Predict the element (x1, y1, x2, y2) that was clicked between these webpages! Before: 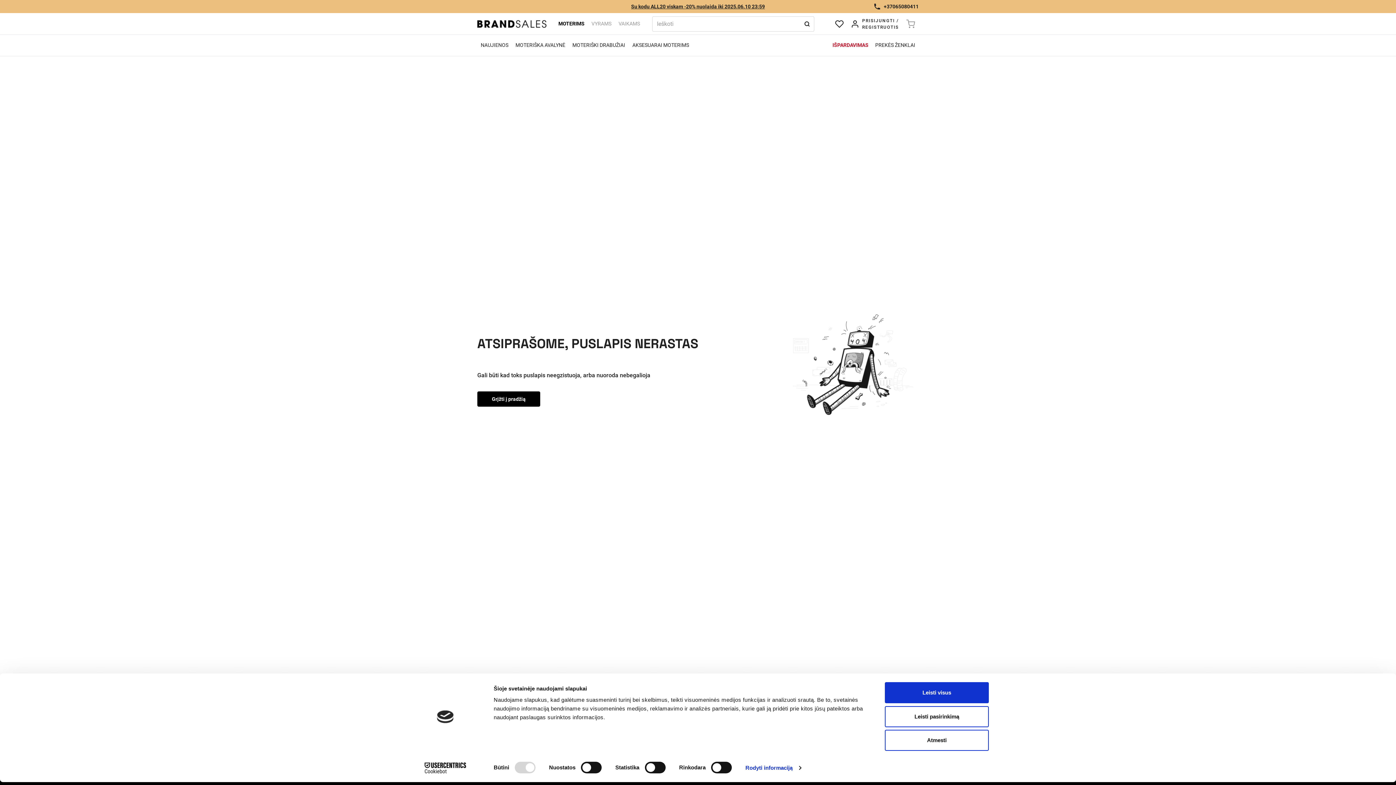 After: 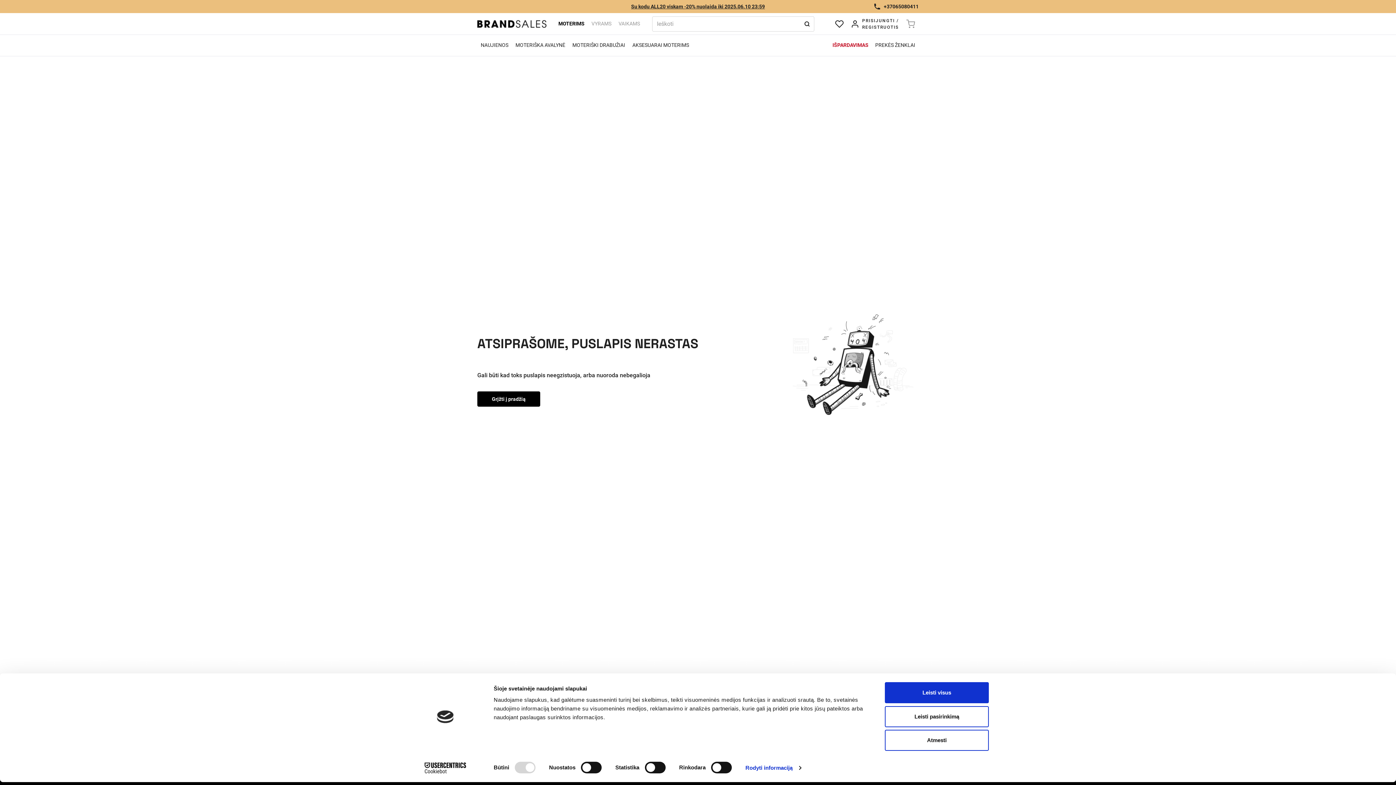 Action: bbox: (413, 762, 477, 773) label: Cookiebot - opens in a new window